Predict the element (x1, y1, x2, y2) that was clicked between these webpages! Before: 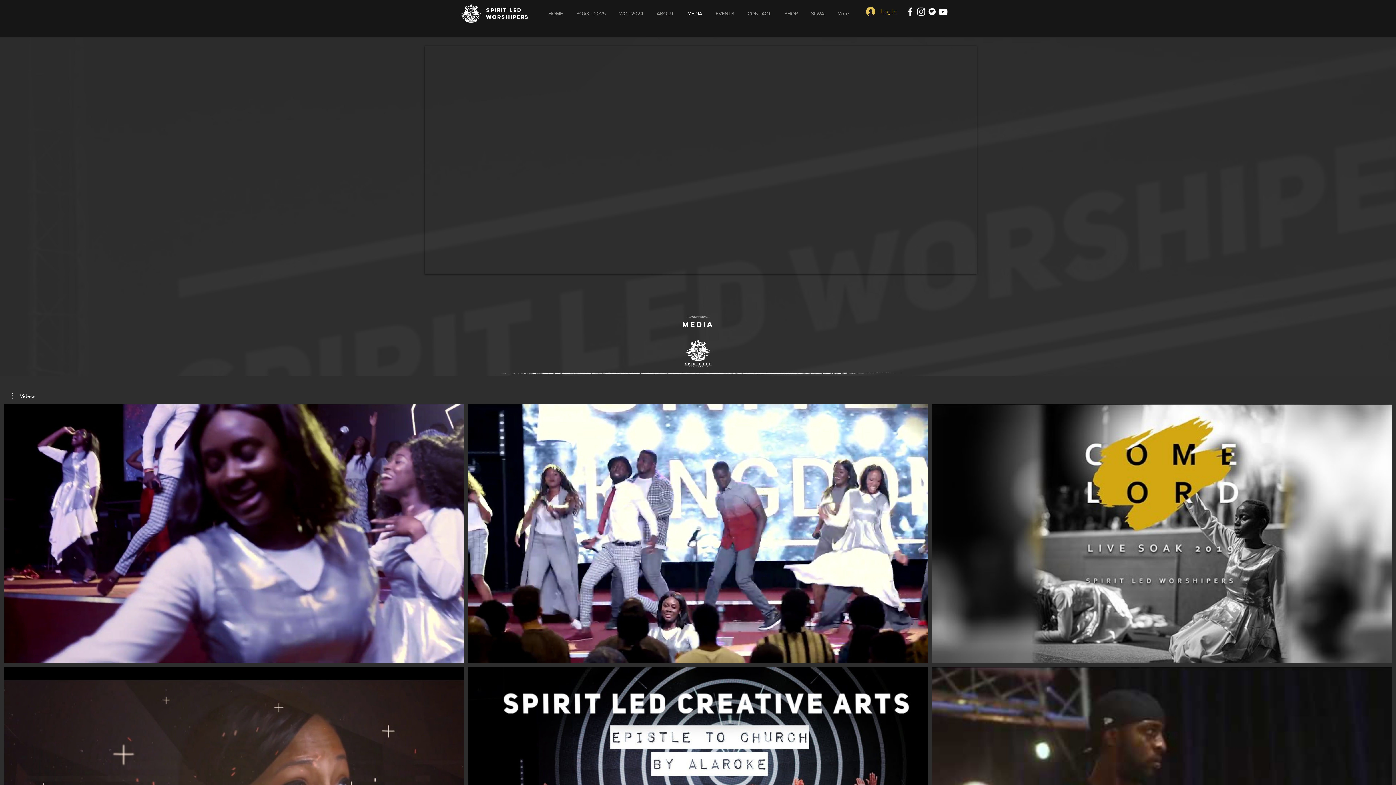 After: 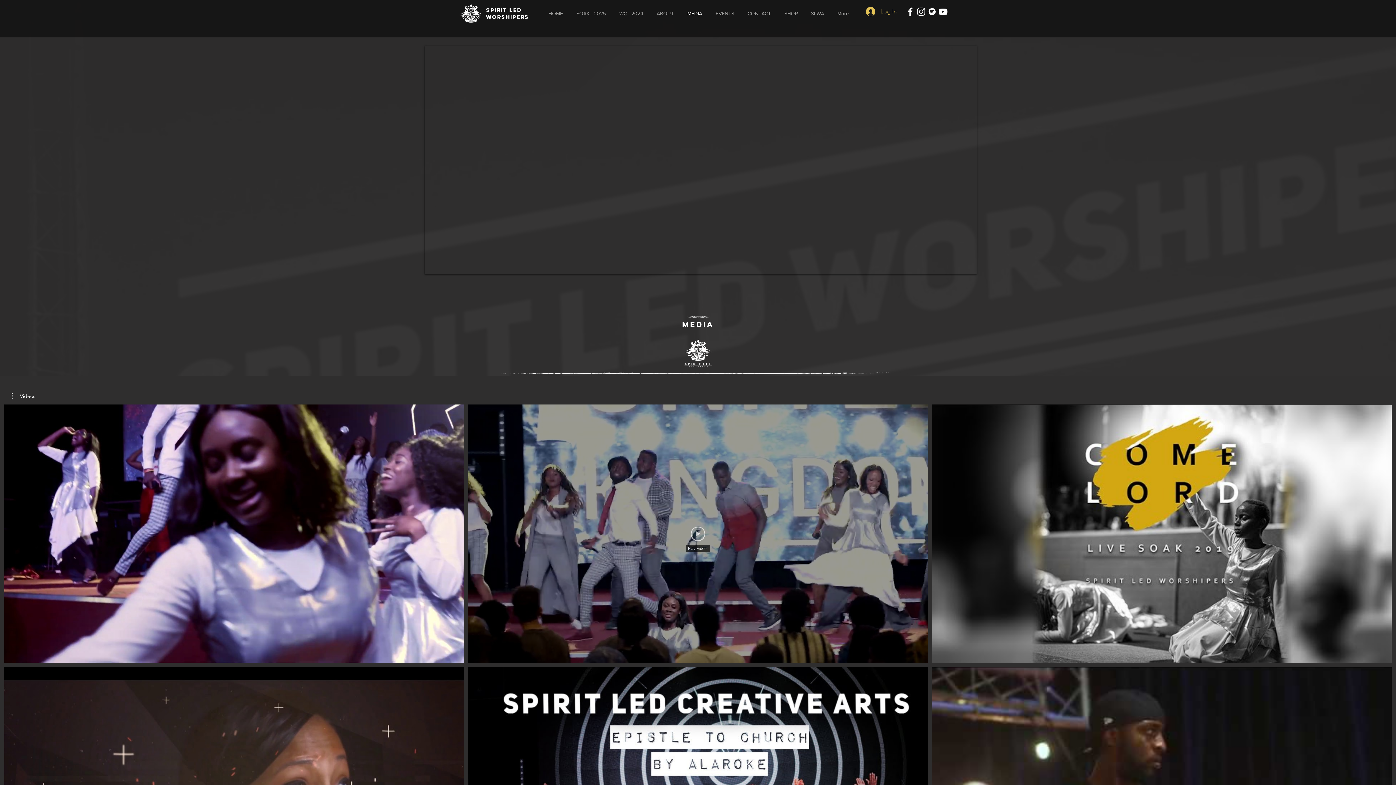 Action: label: Play Video bbox: (690, 526, 705, 541)